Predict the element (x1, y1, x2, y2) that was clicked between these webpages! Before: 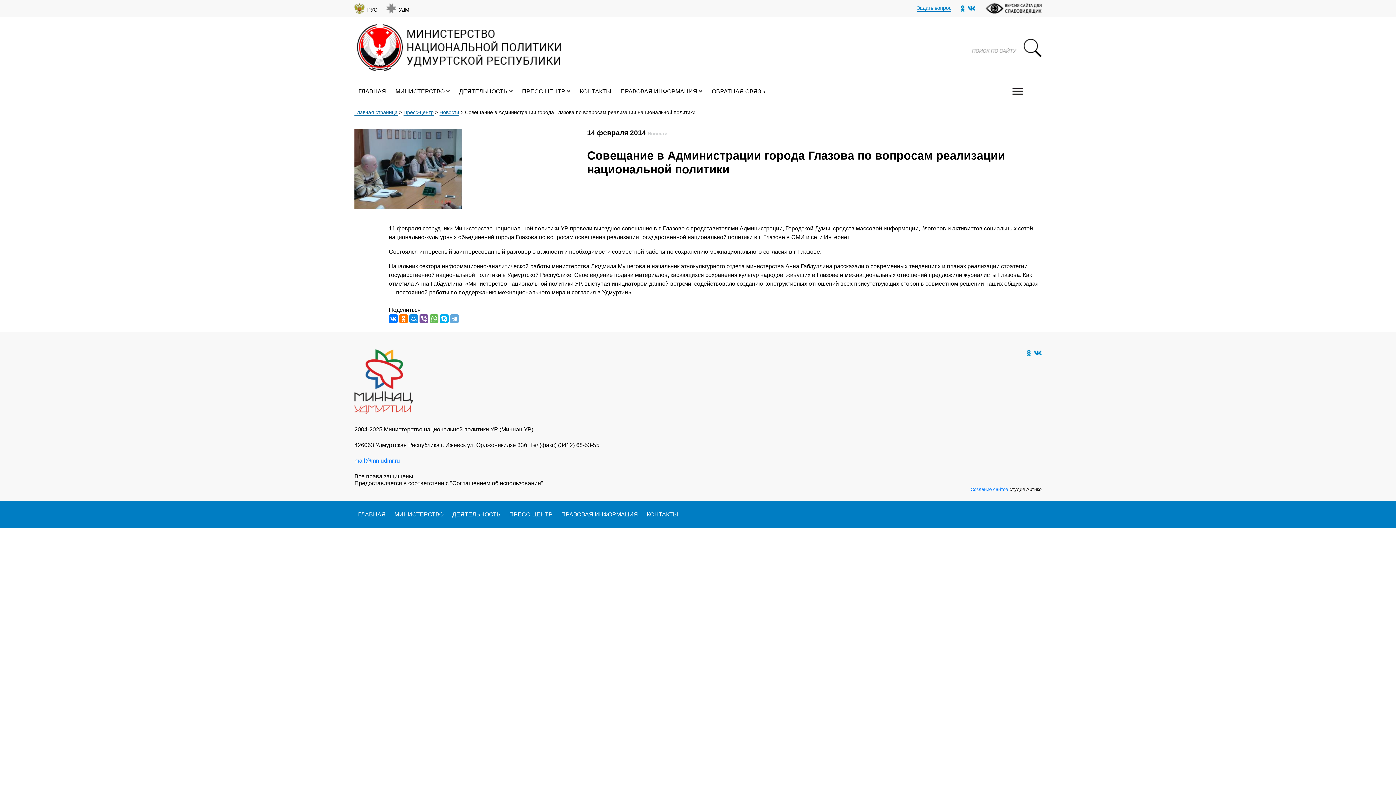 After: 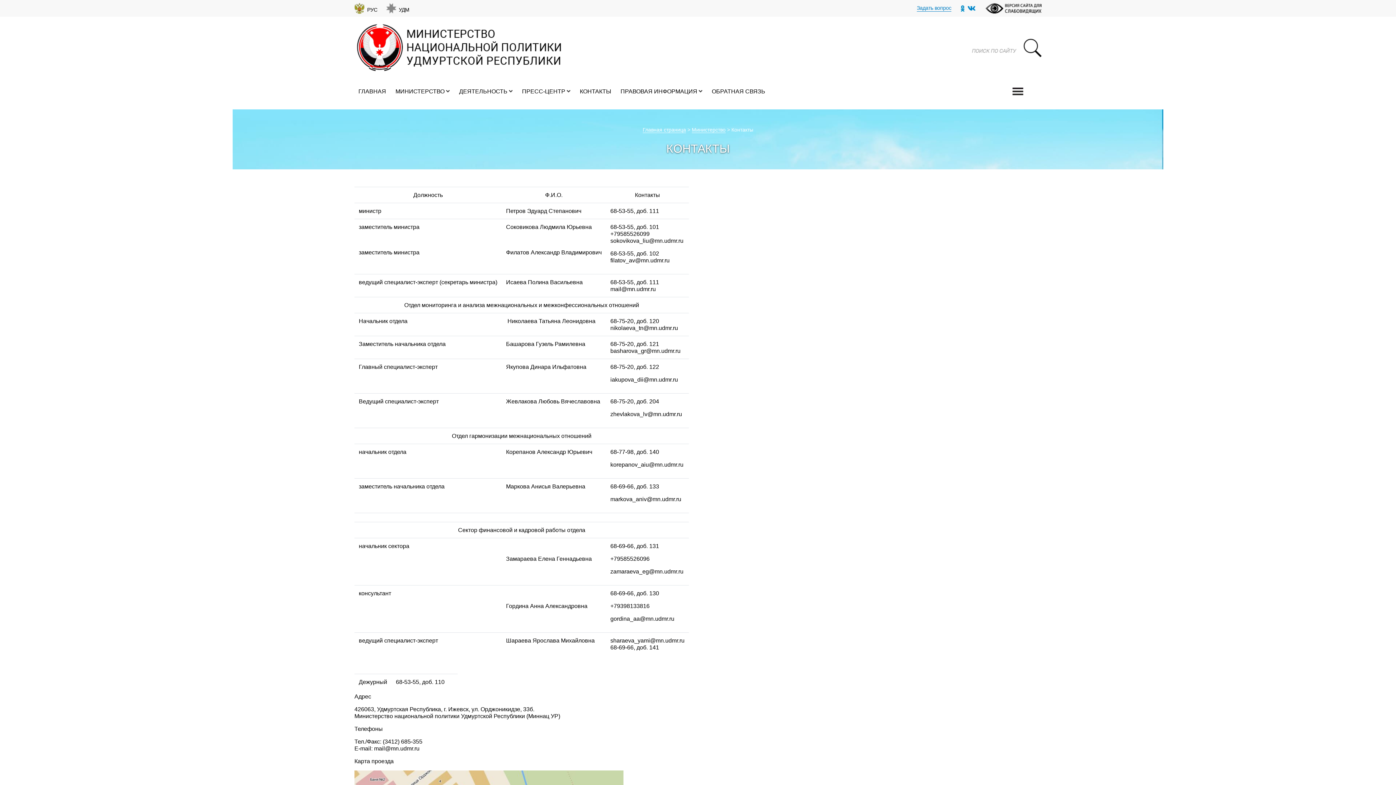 Action: bbox: (646, 511, 678, 517) label: КОНТАКТЫ